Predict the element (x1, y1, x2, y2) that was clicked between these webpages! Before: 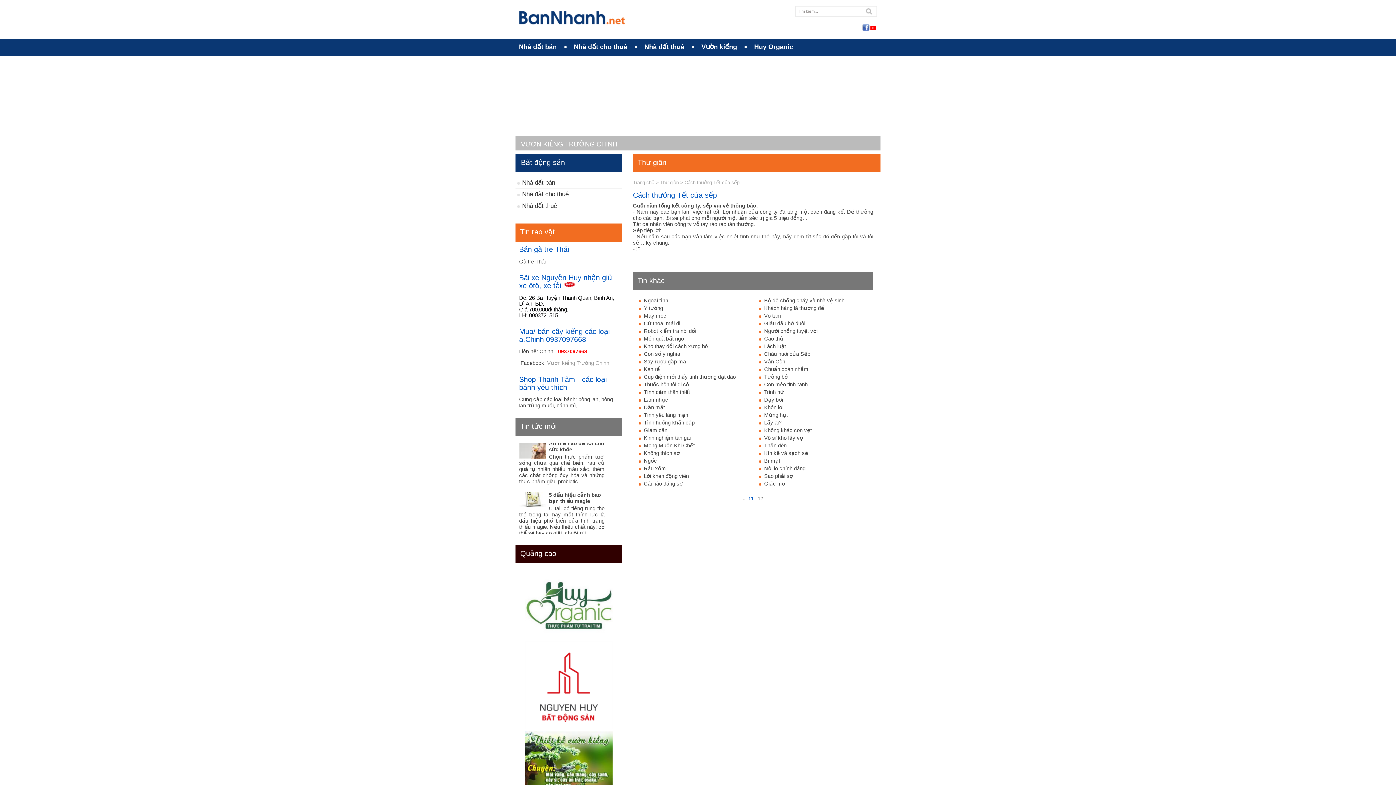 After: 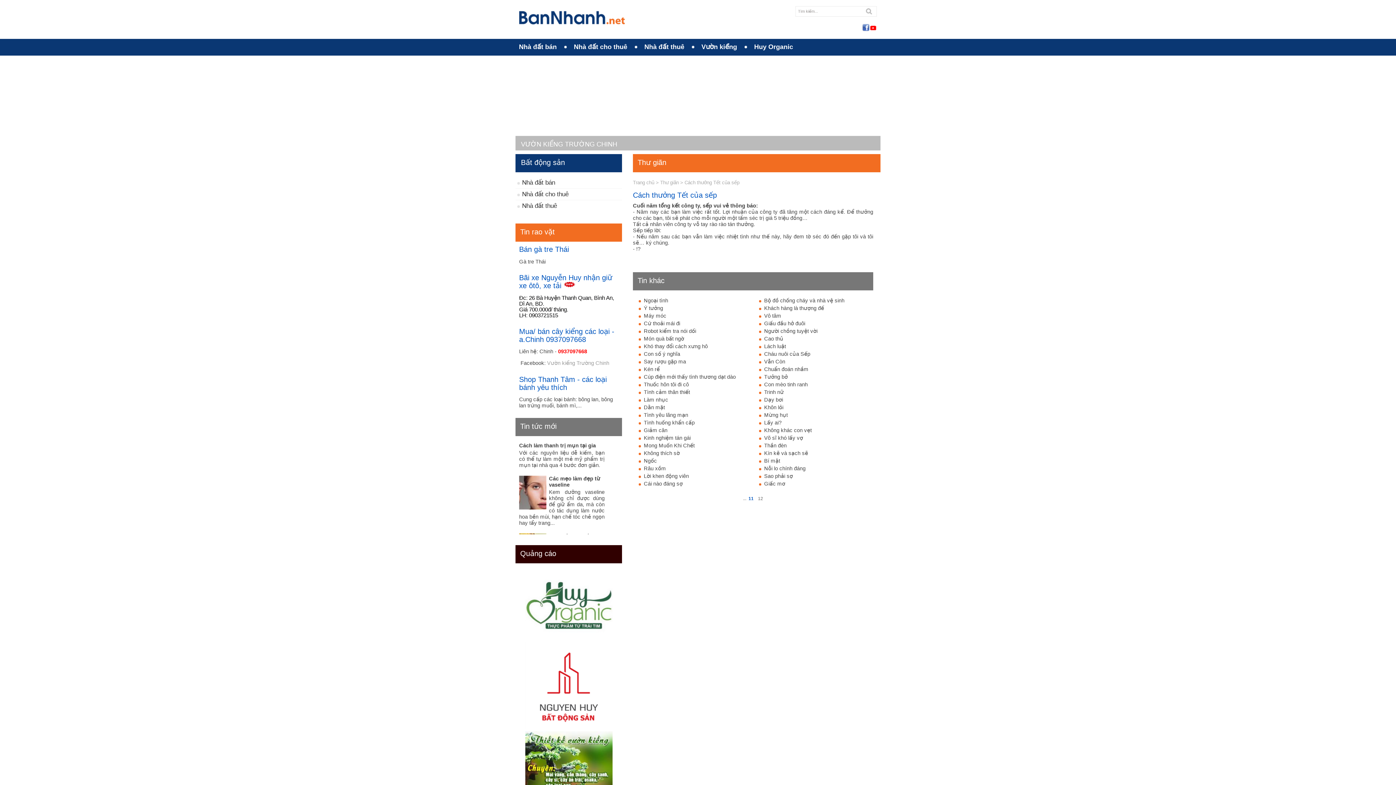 Action: bbox: (862, 27, 869, 32)